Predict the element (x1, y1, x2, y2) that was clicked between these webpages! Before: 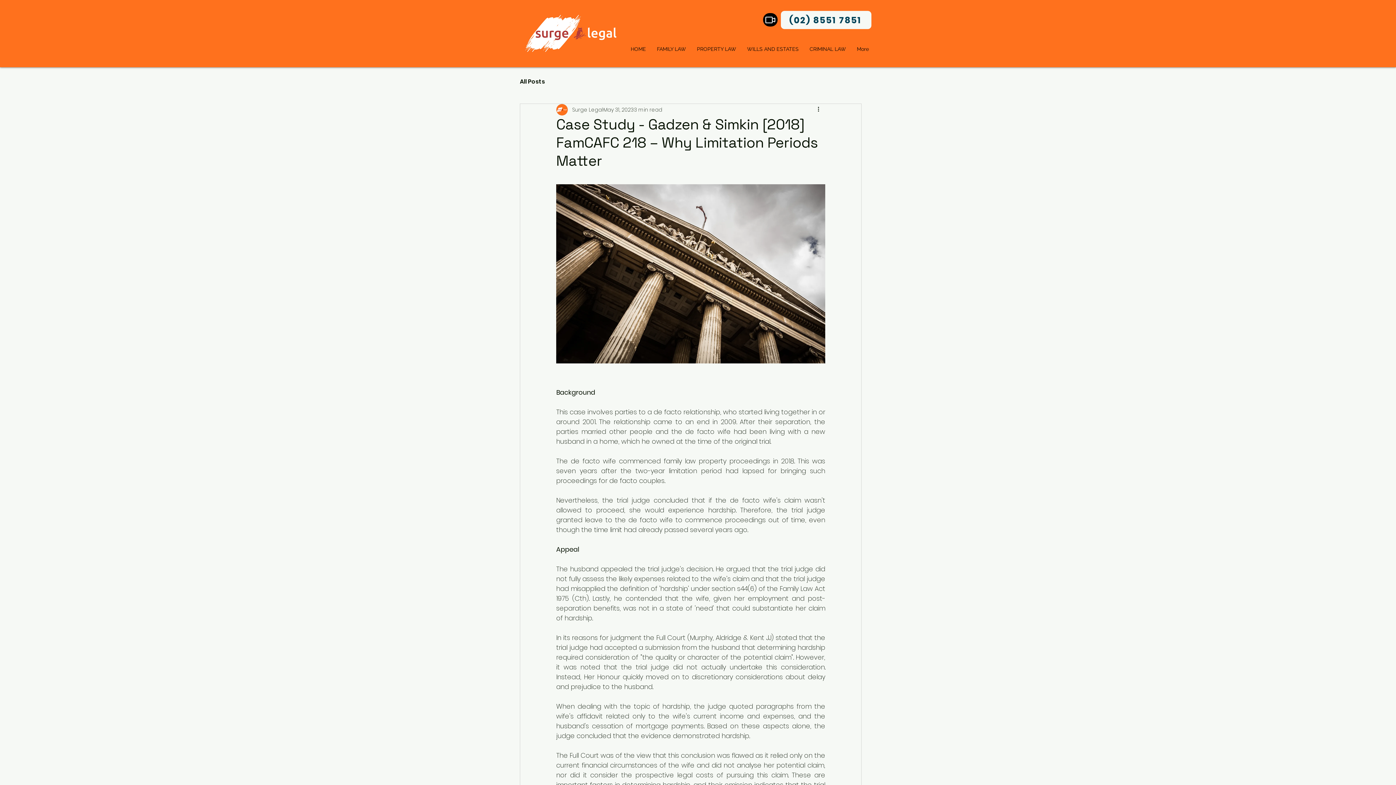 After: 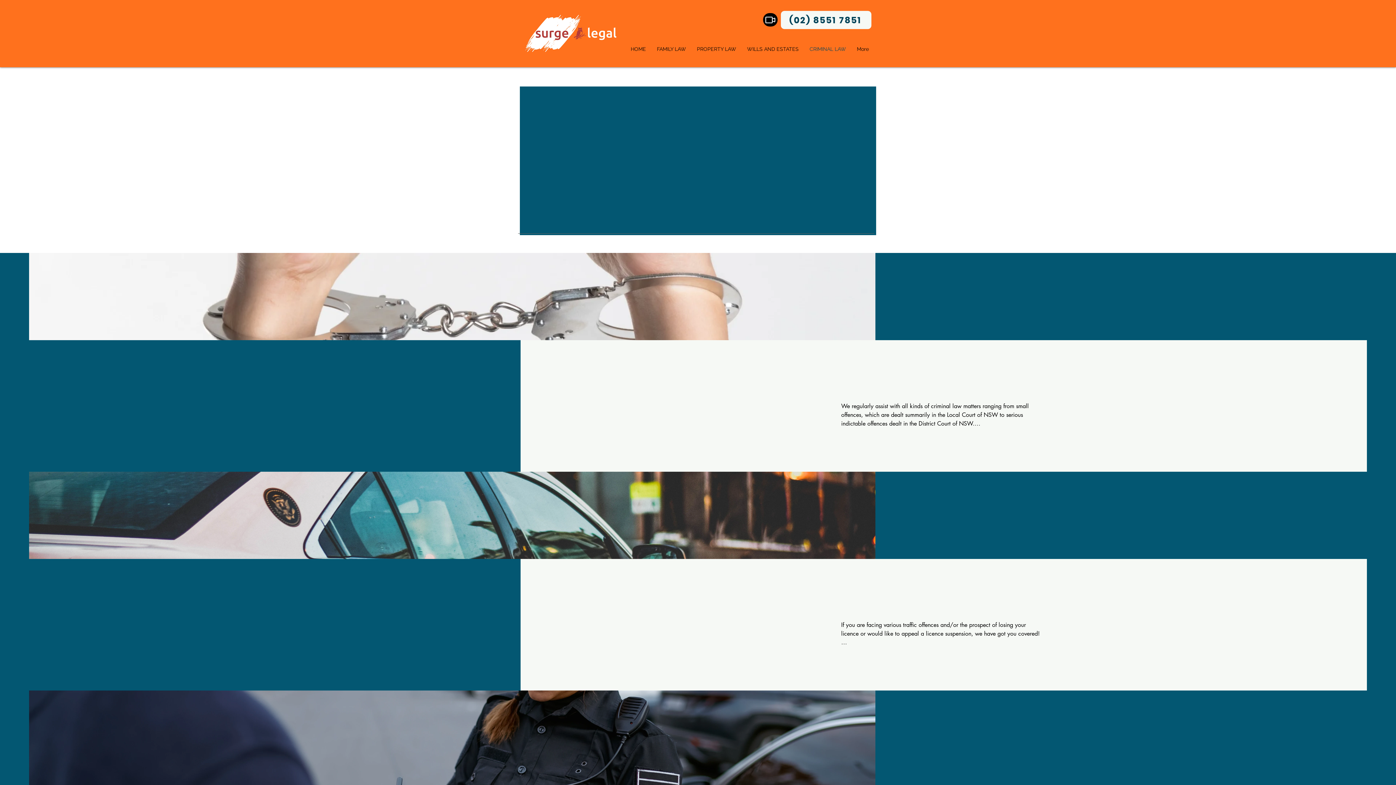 Action: label: CRIMINAL LAW bbox: (804, 34, 851, 63)